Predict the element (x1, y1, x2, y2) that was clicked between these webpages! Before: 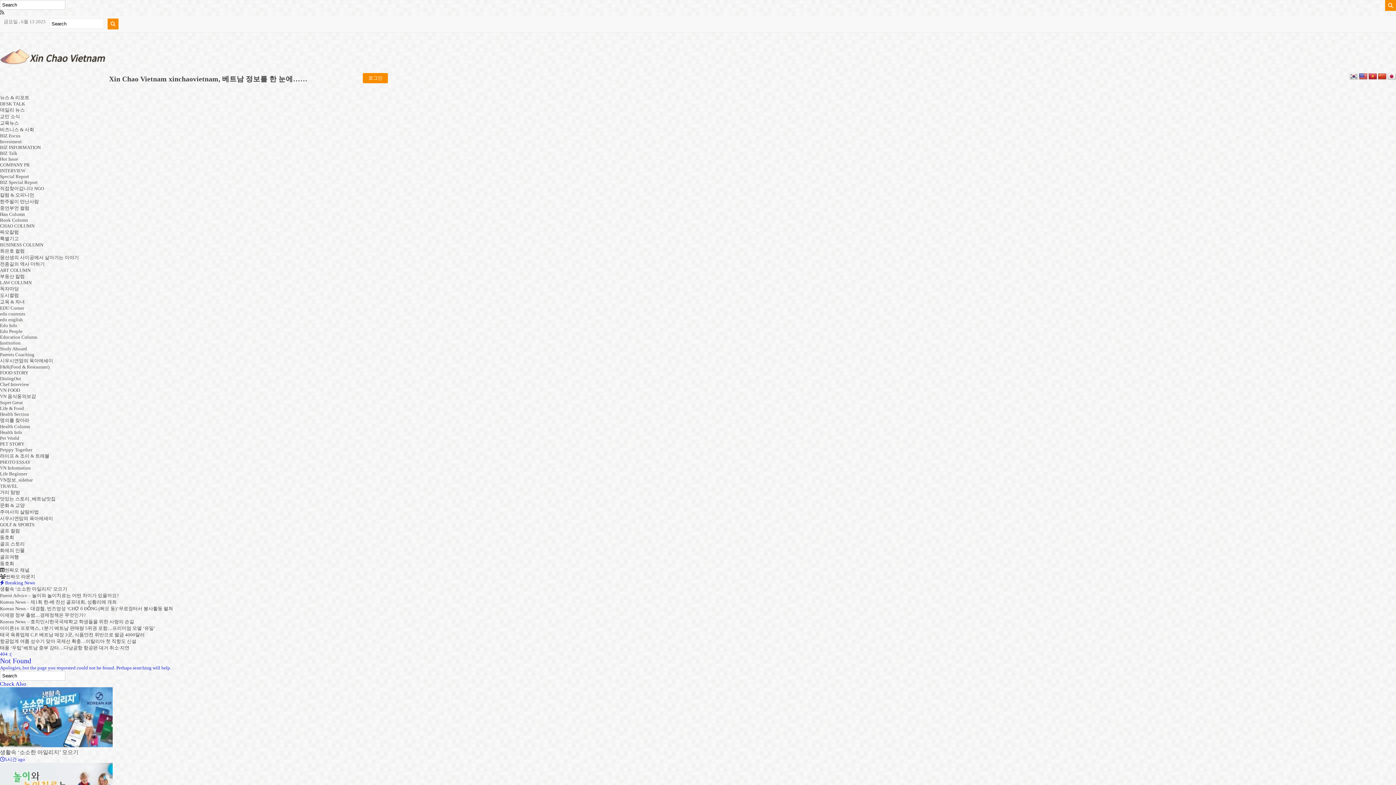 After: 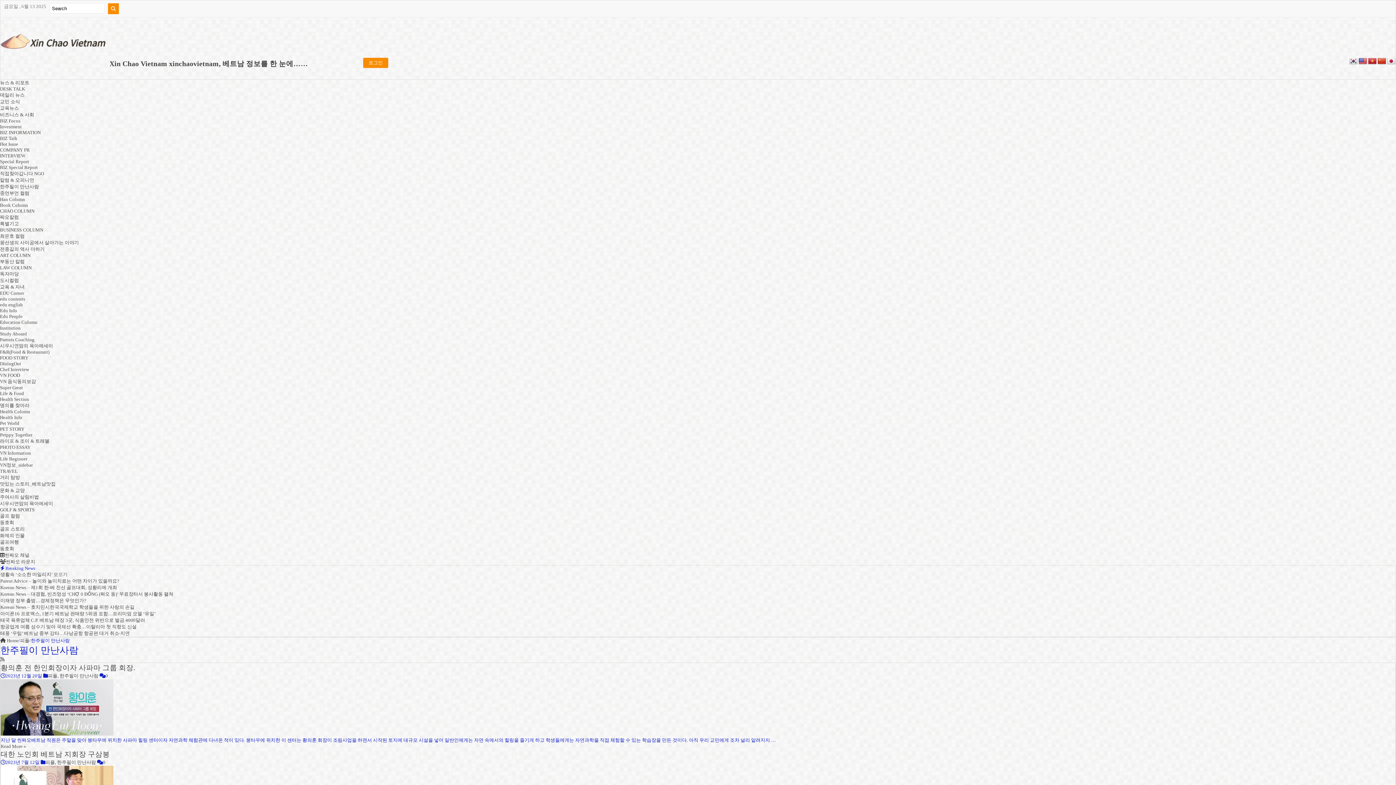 Action: bbox: (0, 198, 38, 204) label: 한주필이 만난사람